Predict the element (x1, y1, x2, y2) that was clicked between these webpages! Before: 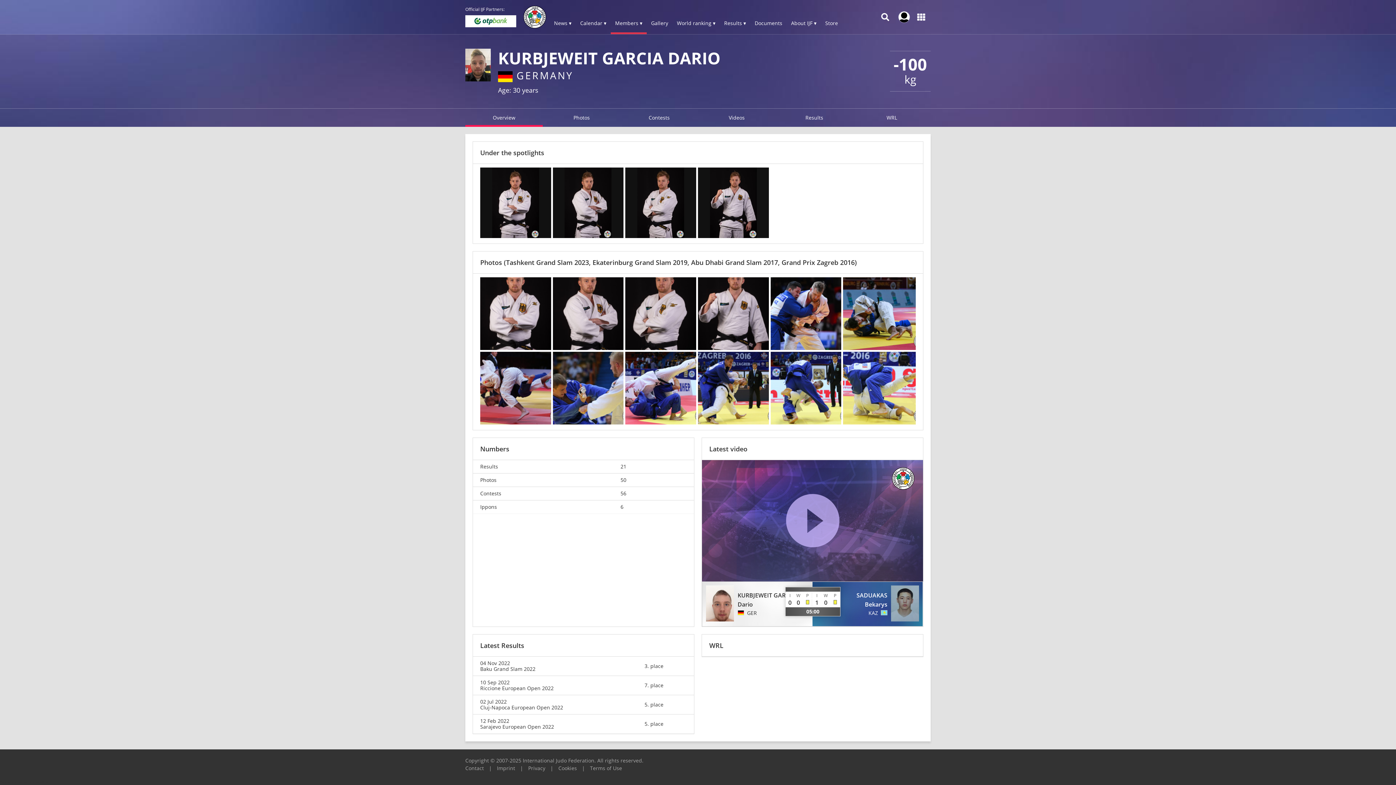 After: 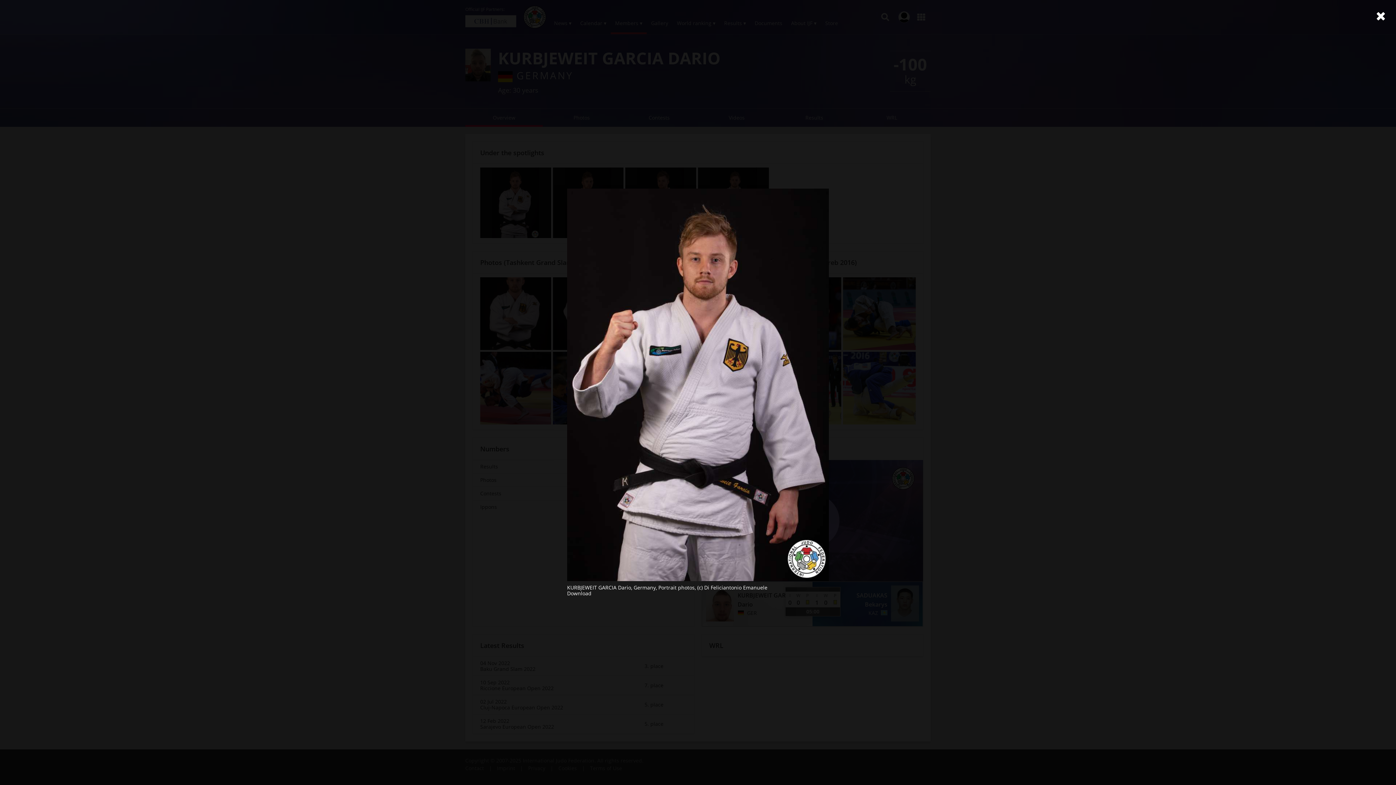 Action: bbox: (698, 167, 770, 240)